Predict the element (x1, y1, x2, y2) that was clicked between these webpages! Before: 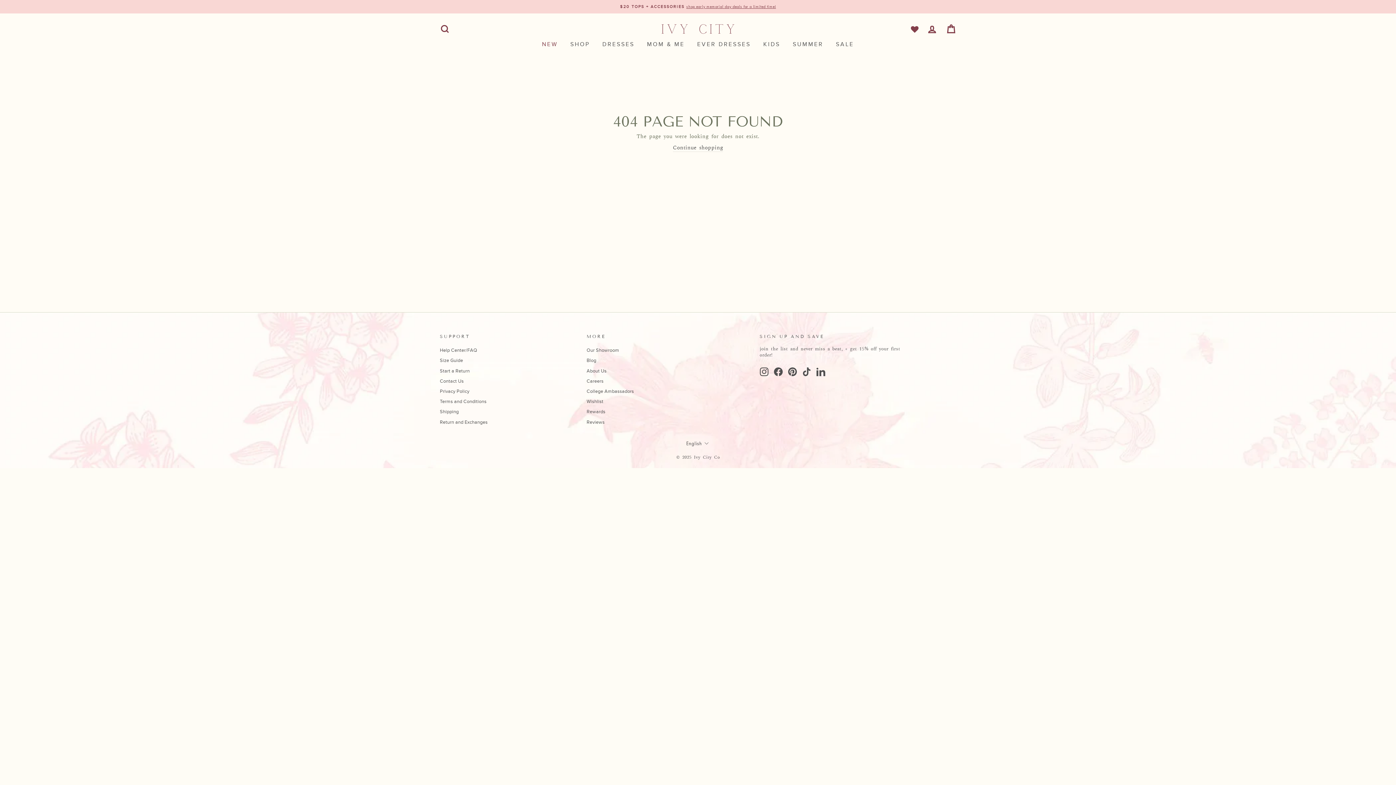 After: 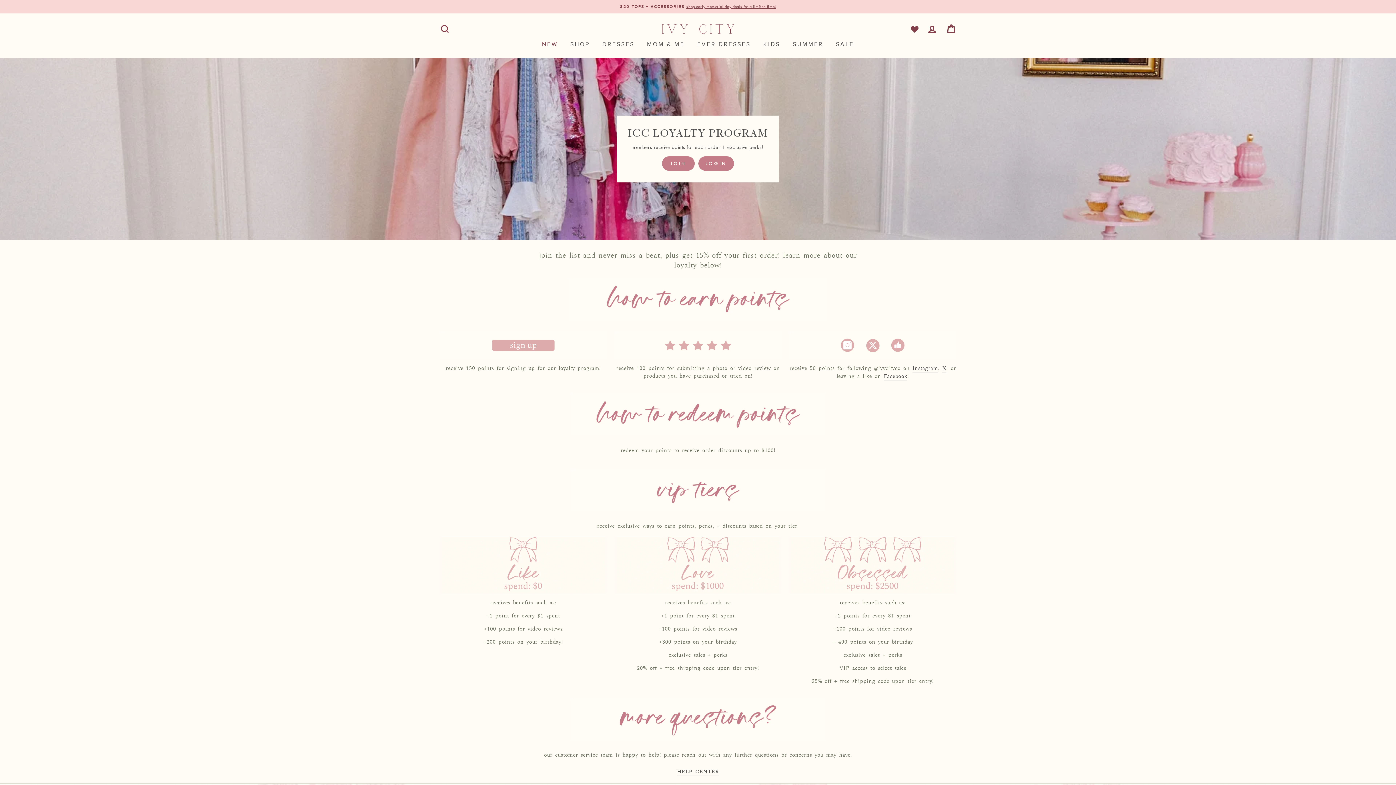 Action: bbox: (586, 407, 605, 416) label: Rewards